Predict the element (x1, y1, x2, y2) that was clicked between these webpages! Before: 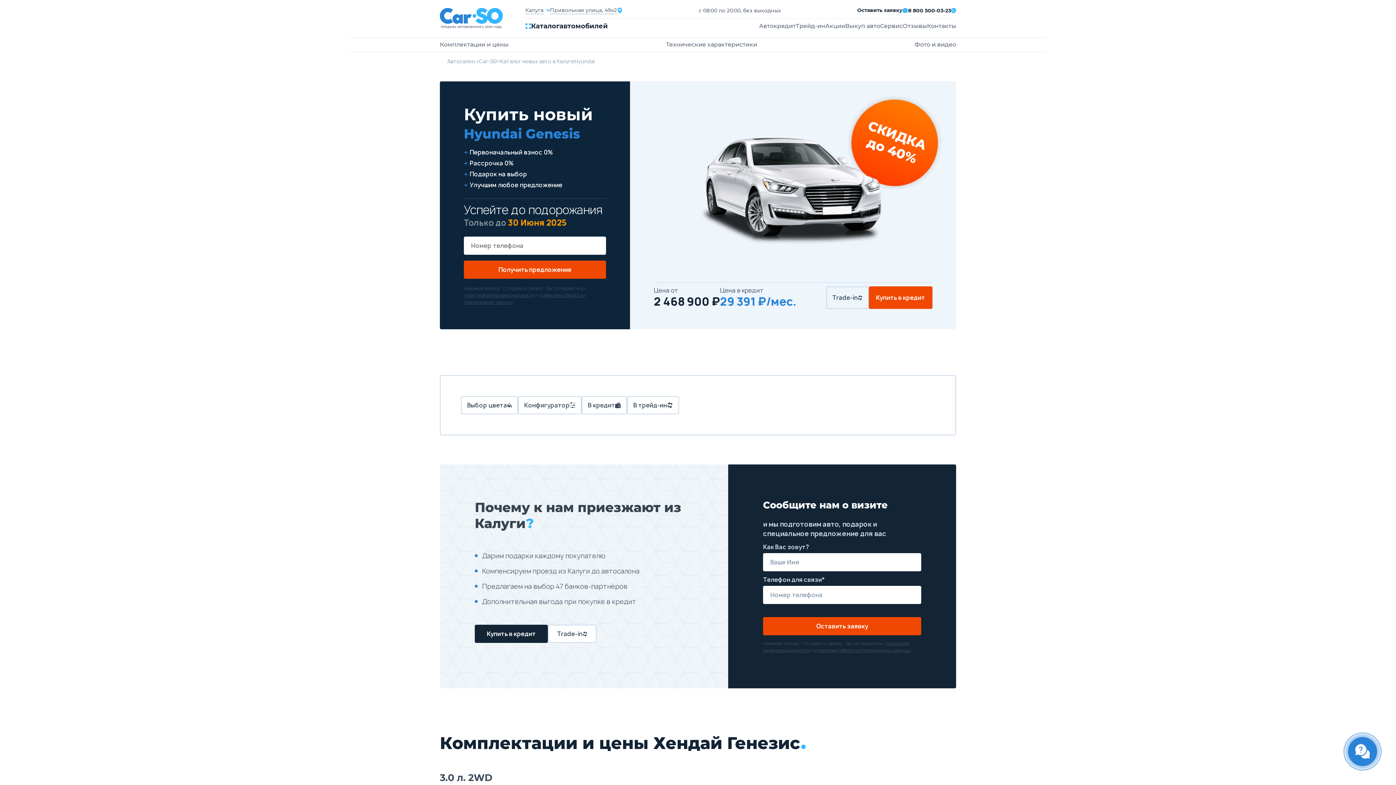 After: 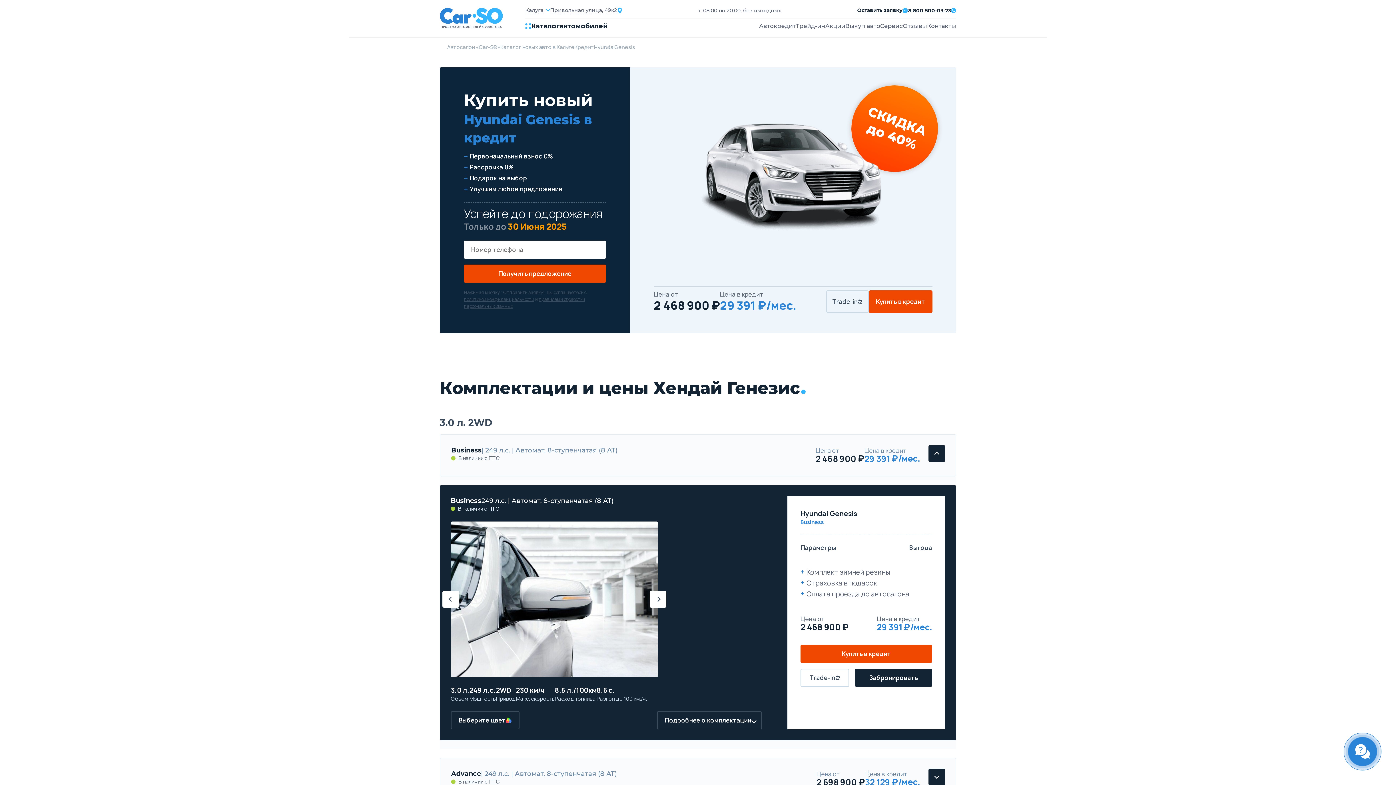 Action: bbox: (581, 396, 627, 414) label: В кредит